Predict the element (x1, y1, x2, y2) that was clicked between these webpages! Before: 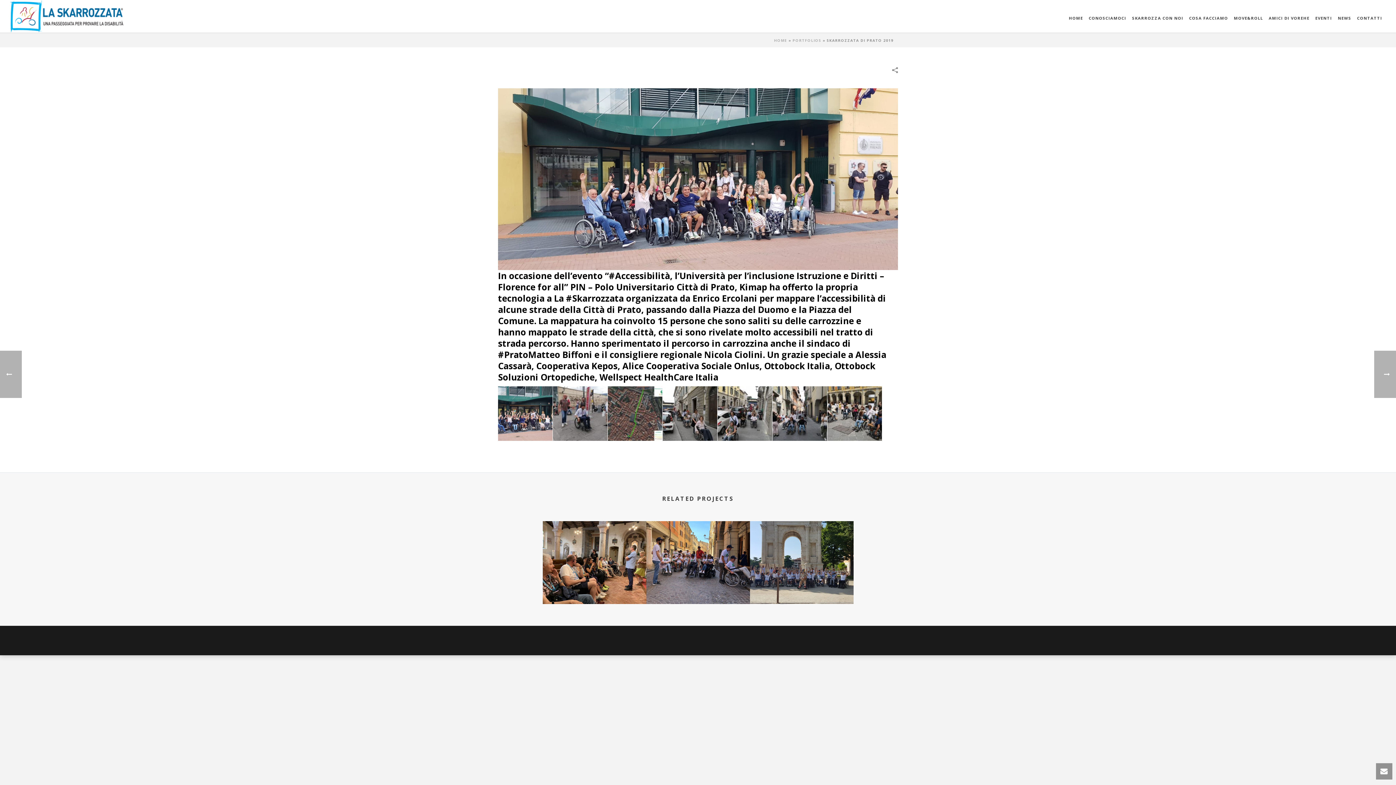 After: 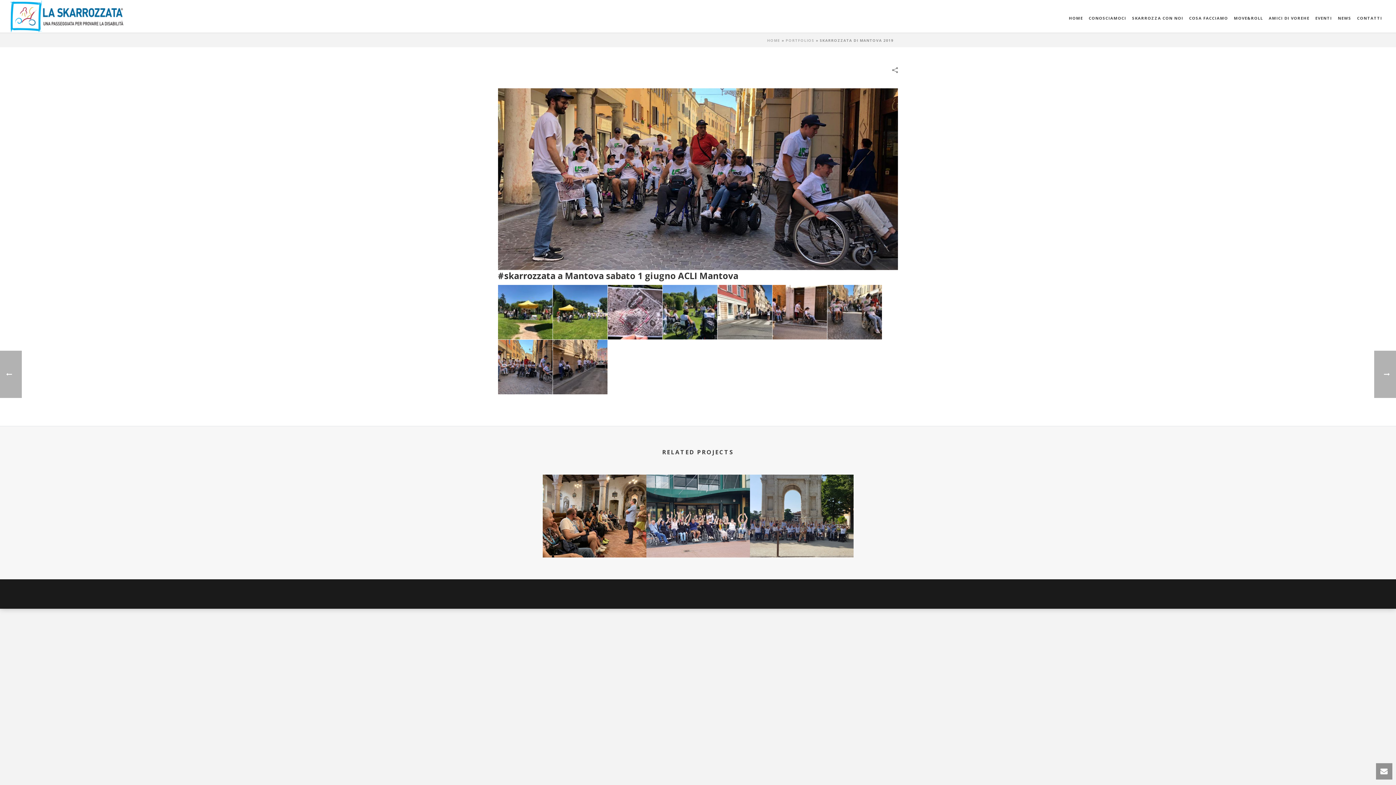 Action: bbox: (660, 581, 736, 588) label: Skarrozzata di Mantova 2019